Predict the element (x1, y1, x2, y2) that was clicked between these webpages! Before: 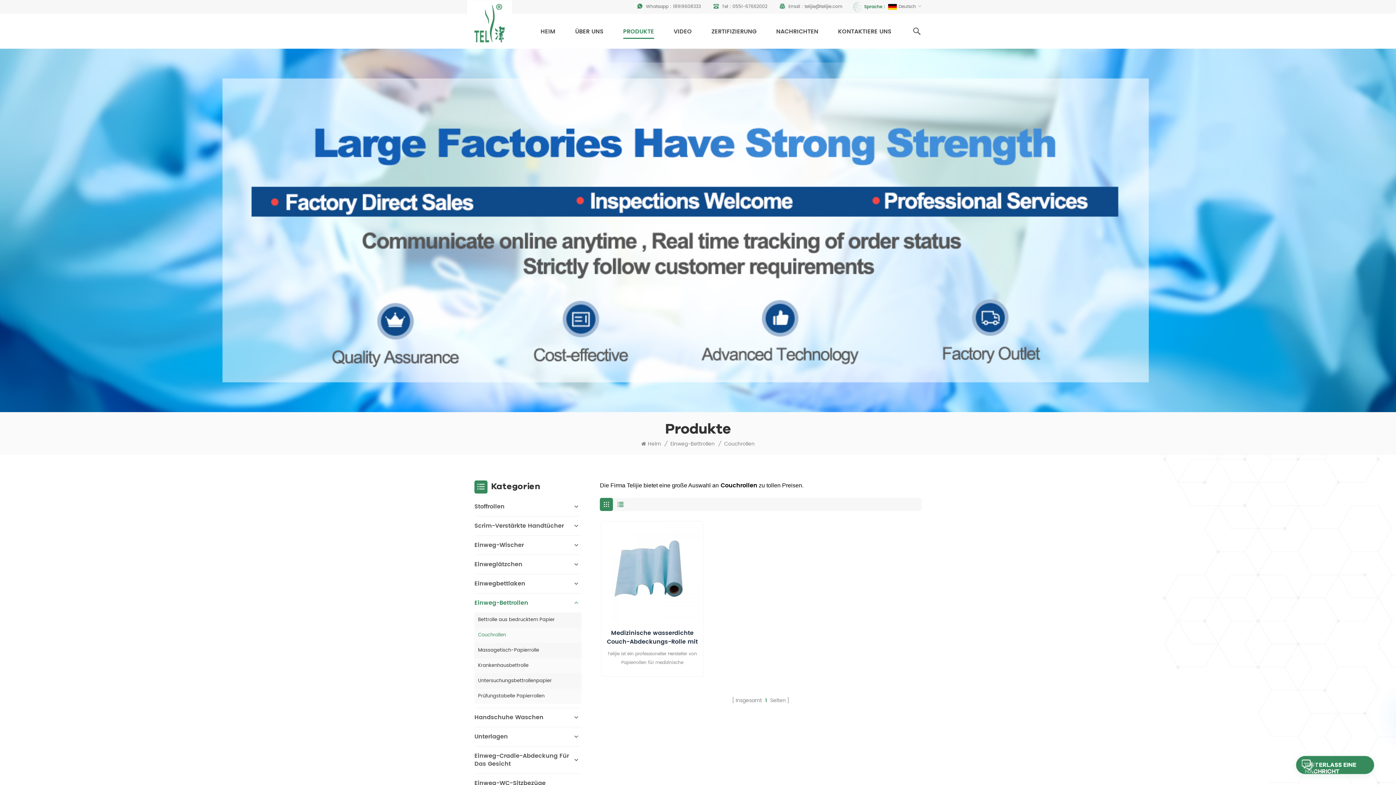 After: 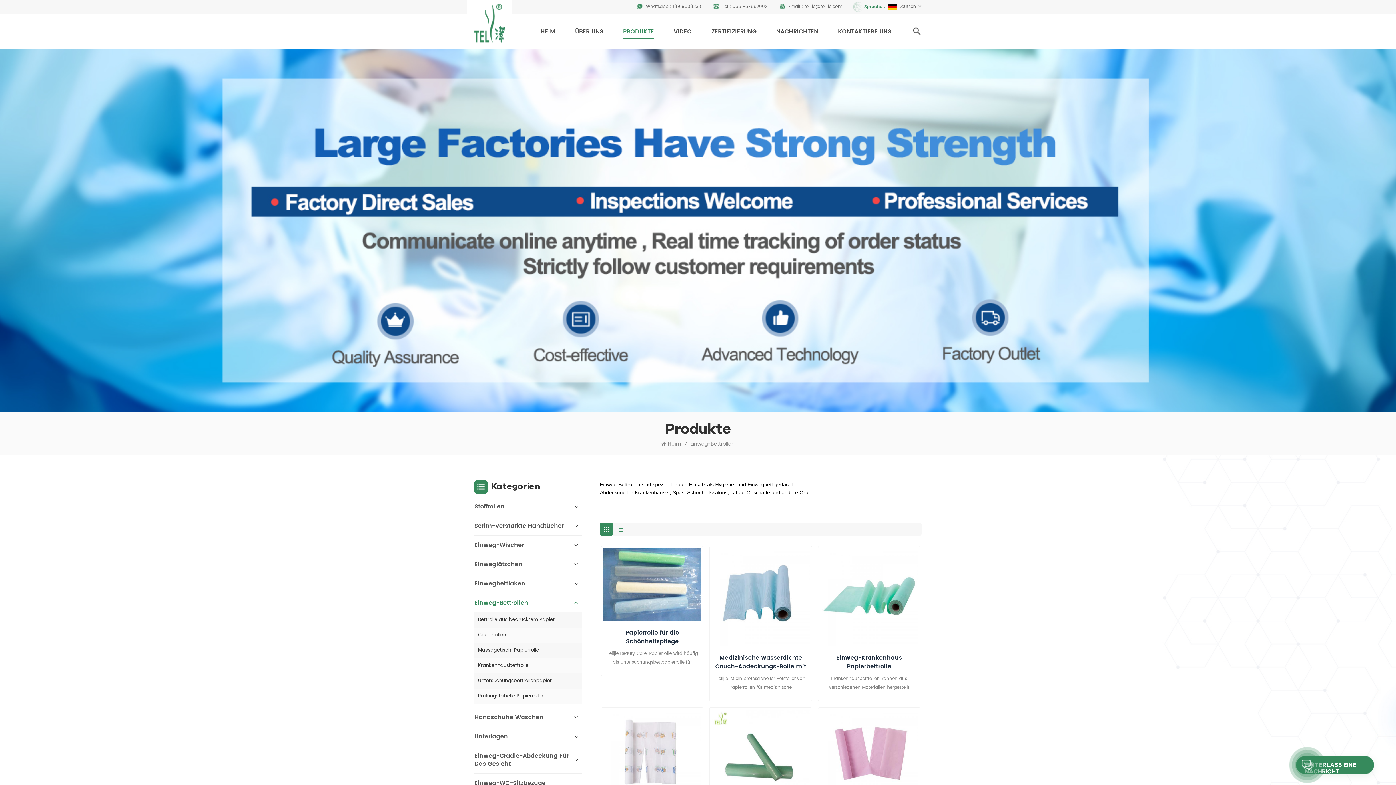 Action: bbox: (670, 440, 714, 448) label: Einweg-Bettrollen